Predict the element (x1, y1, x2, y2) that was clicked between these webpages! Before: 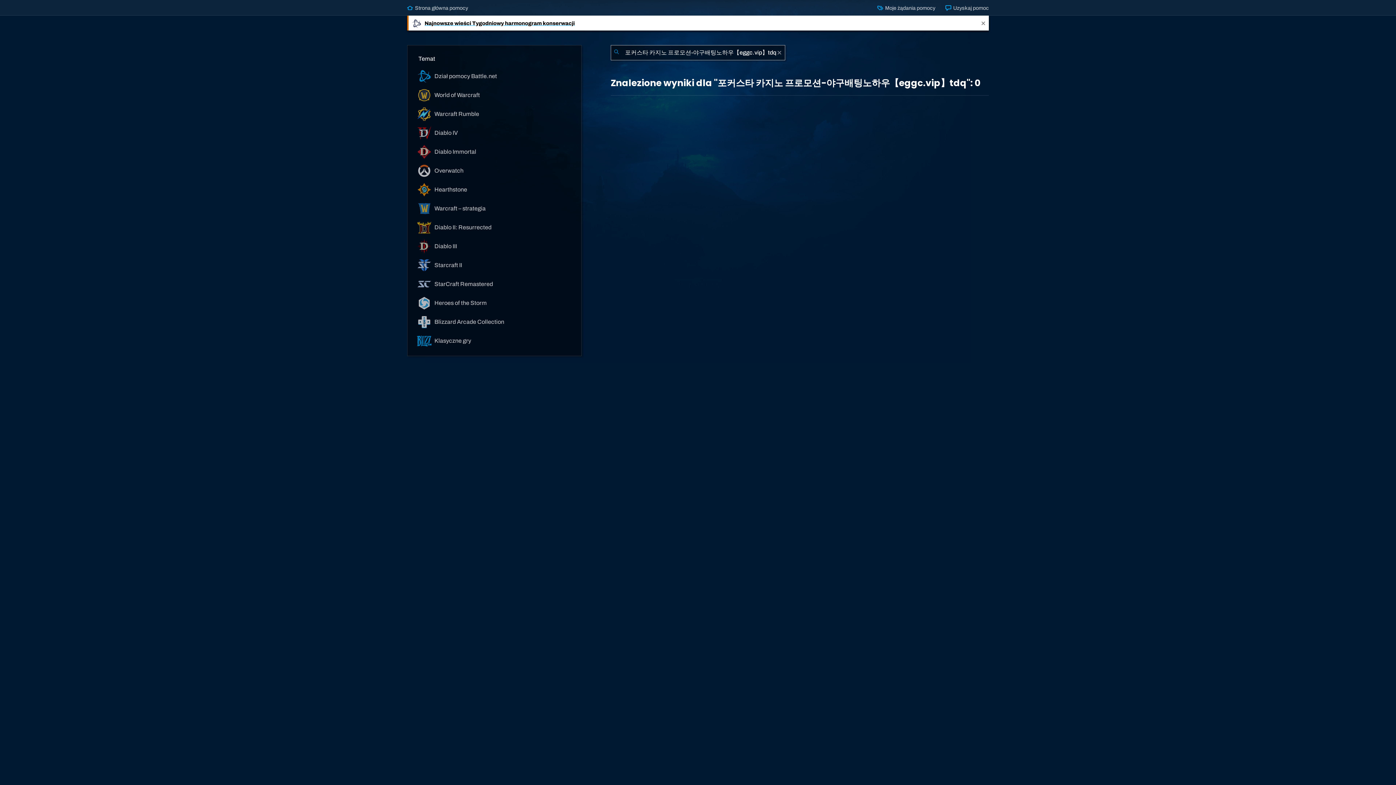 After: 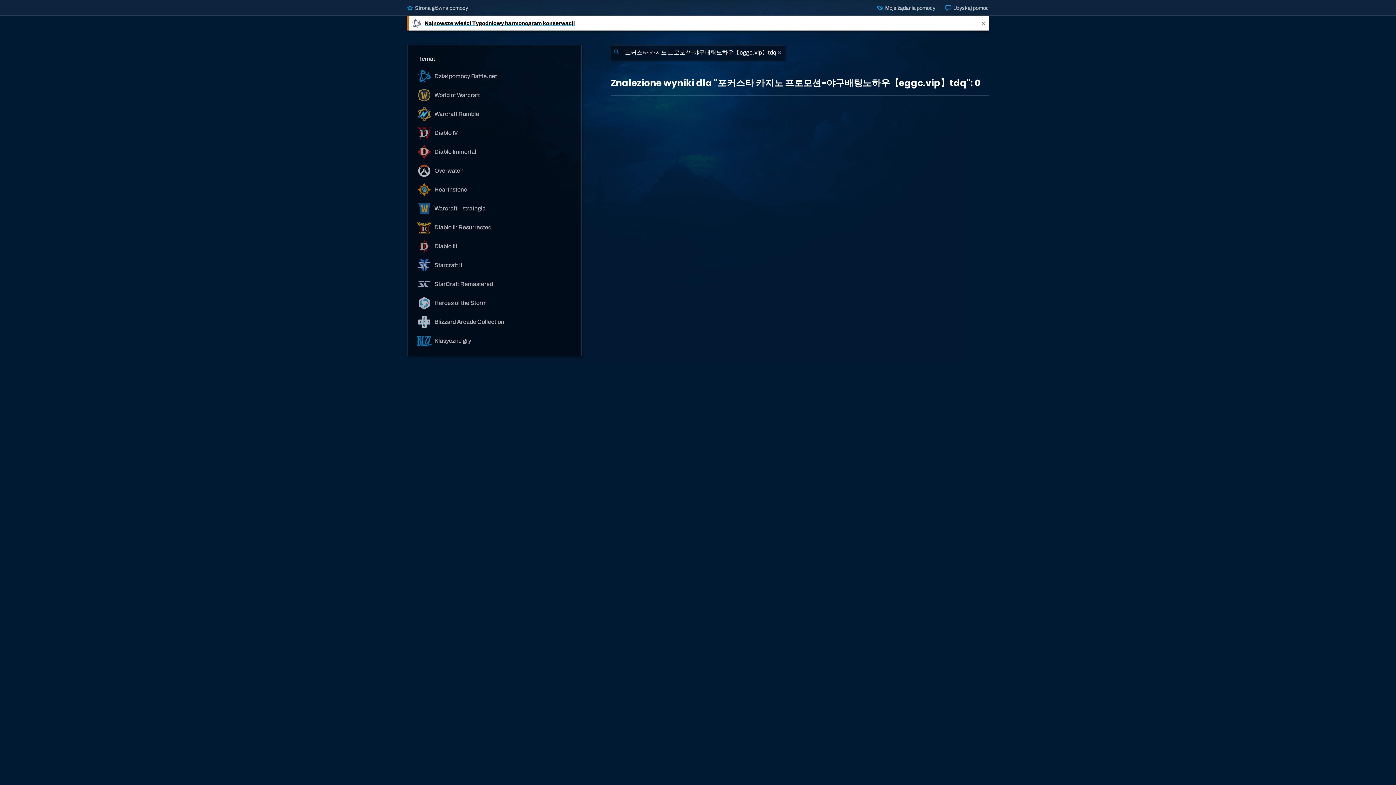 Action: label: Wyszukiwanie bbox: (610, 45, 622, 60)